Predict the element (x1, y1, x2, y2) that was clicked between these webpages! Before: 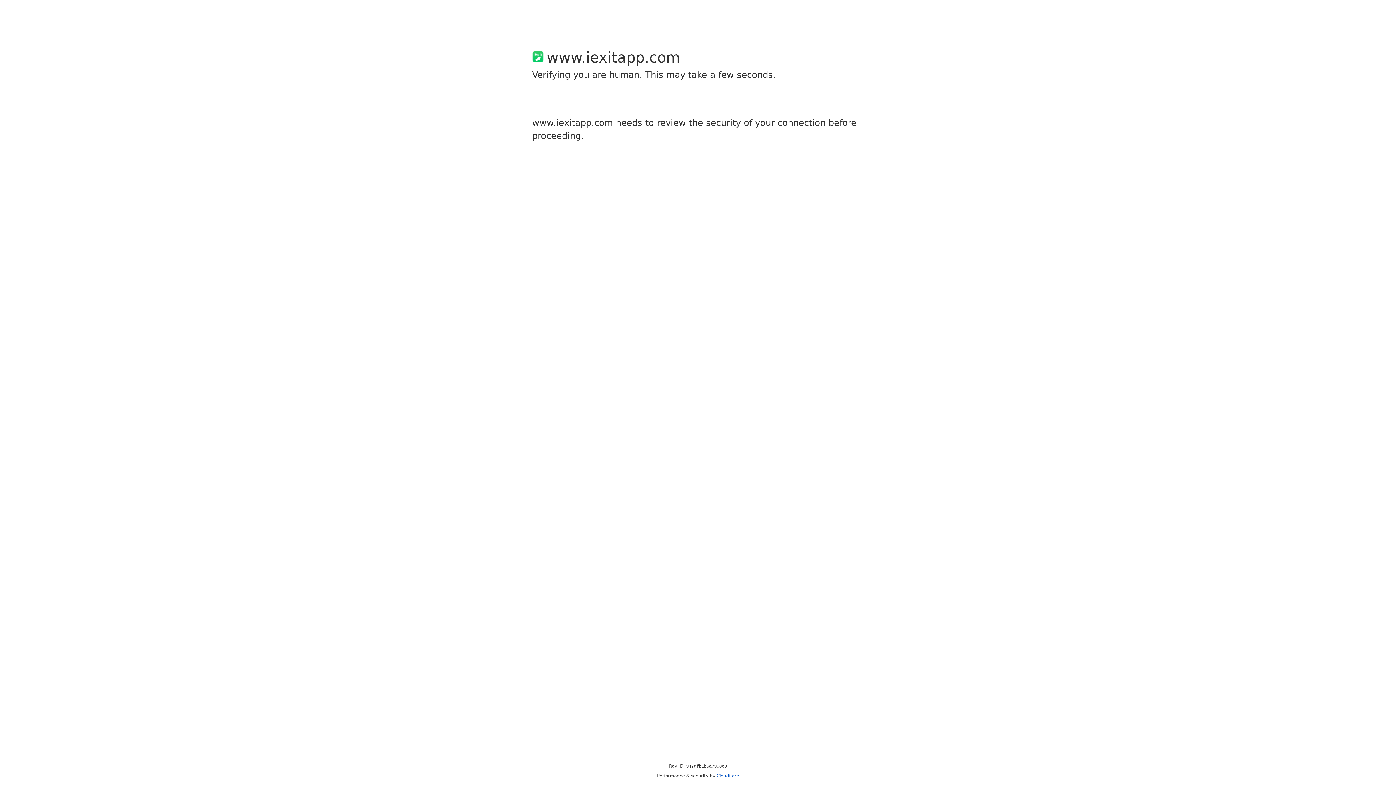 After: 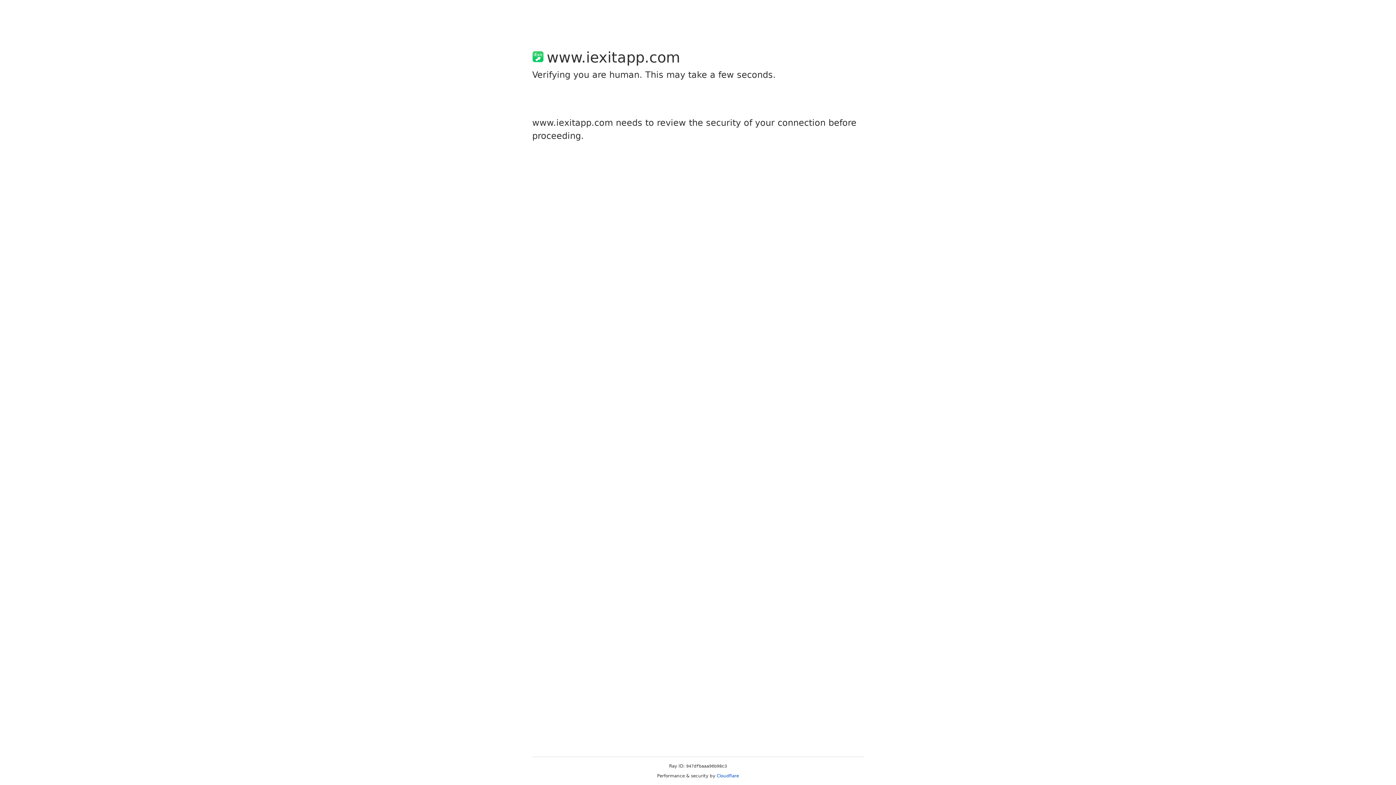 Action: label: Cloudflare bbox: (716, 773, 739, 778)